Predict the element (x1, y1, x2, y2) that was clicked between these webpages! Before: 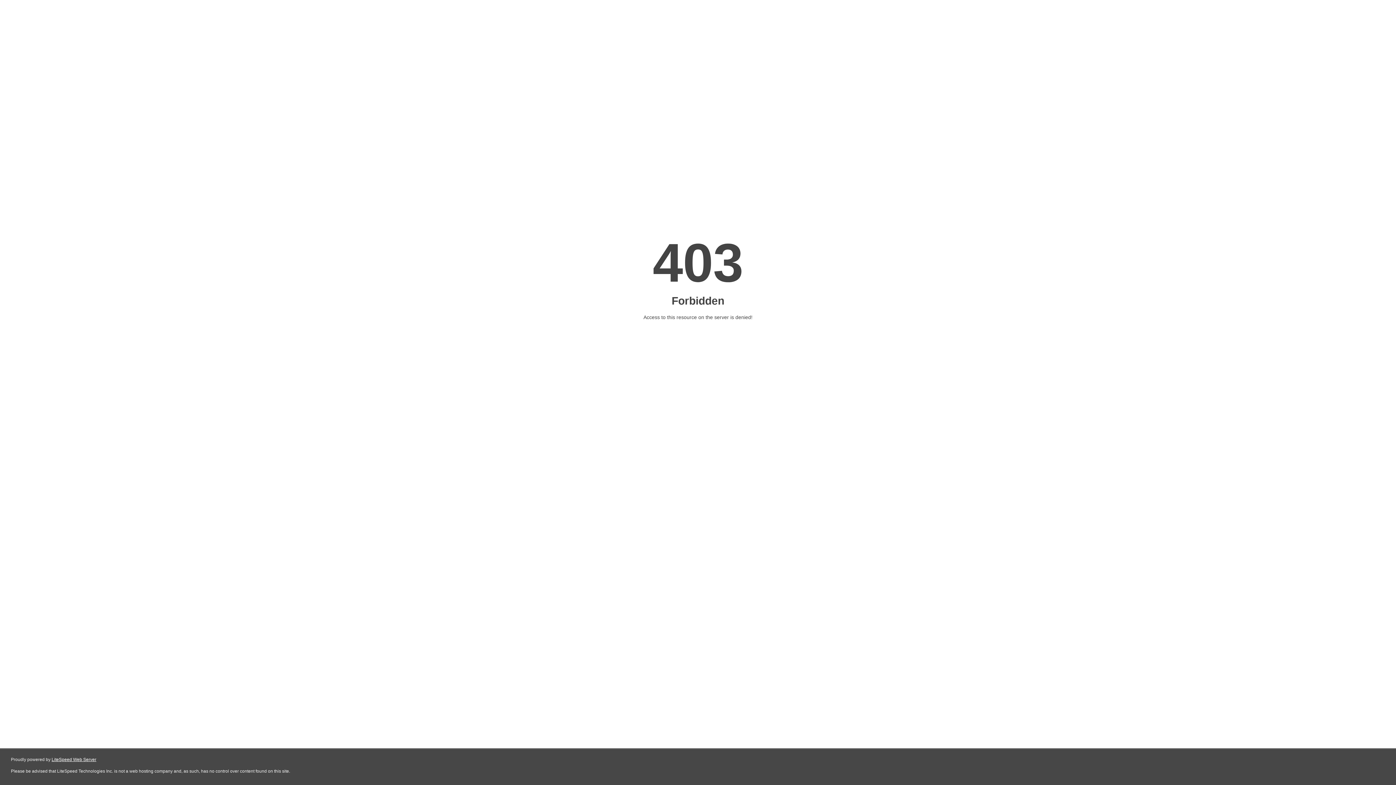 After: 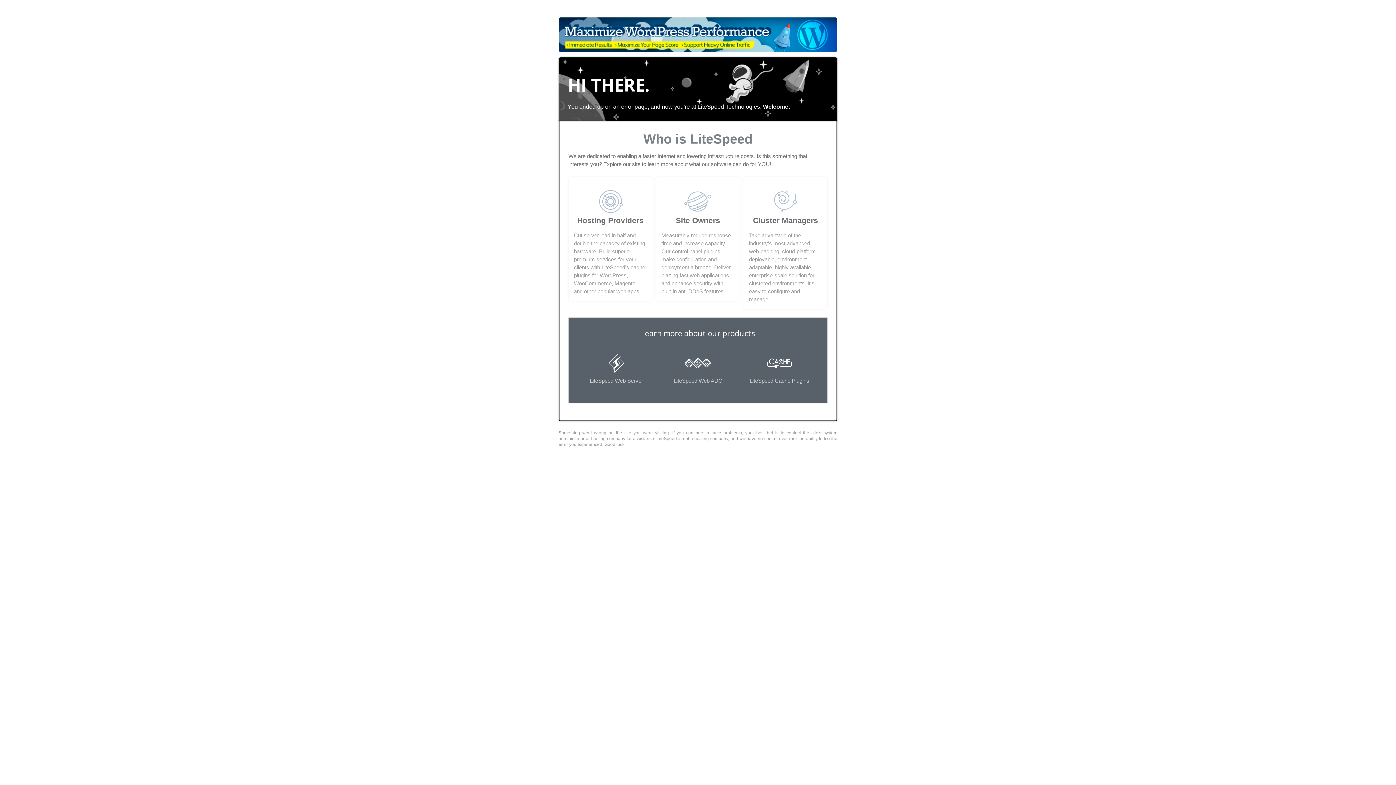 Action: bbox: (51, 757, 96, 762) label: LiteSpeed Web Server